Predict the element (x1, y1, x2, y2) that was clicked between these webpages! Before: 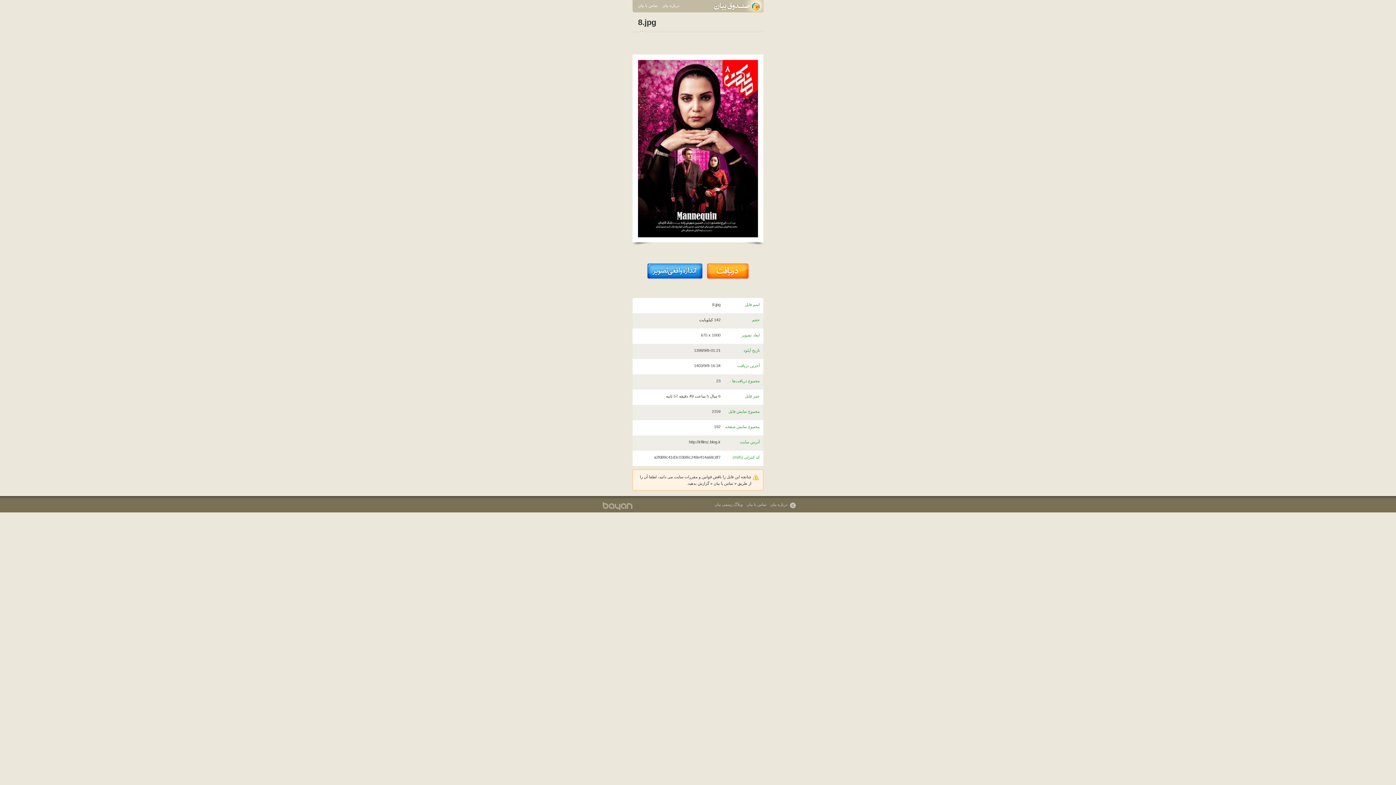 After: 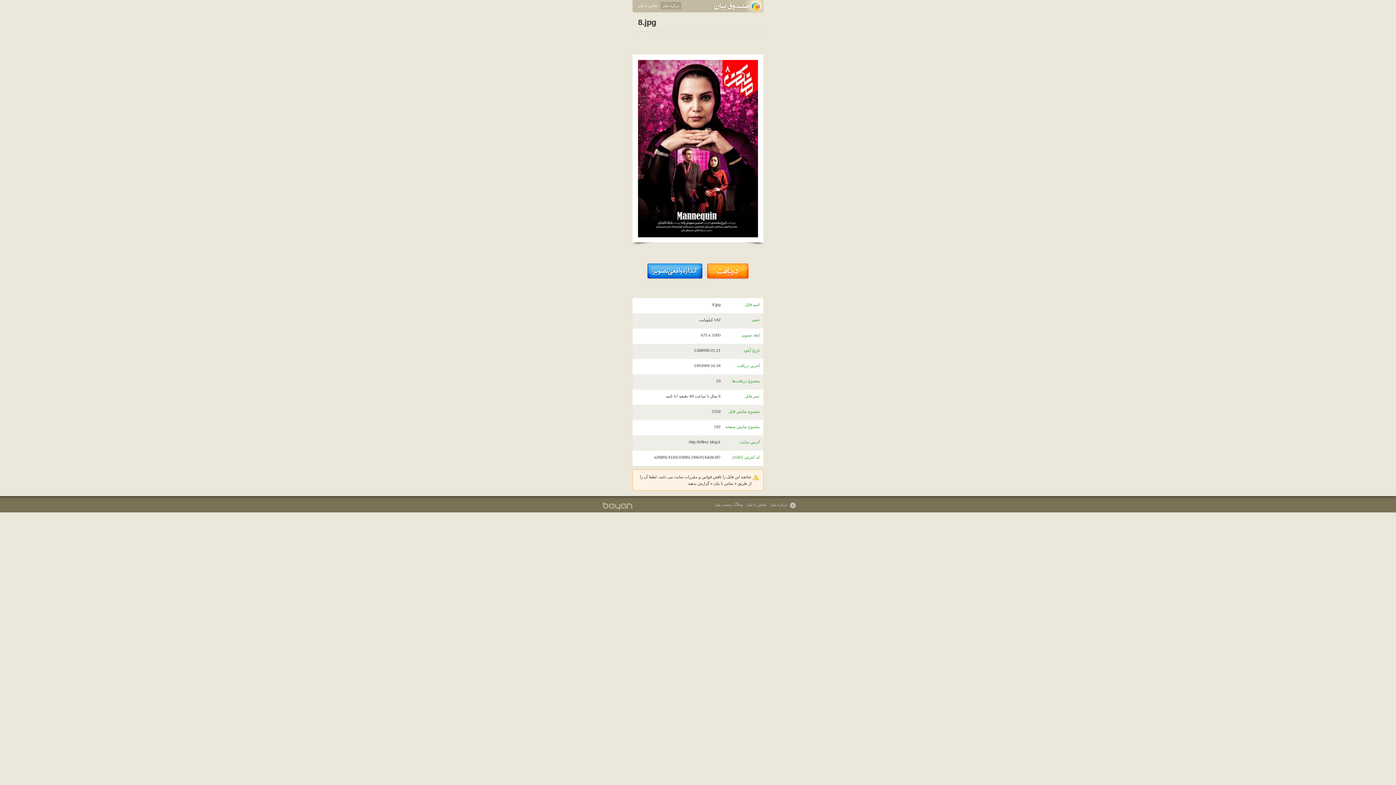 Action: label: درباره بیان bbox: (660, 1, 681, 9)